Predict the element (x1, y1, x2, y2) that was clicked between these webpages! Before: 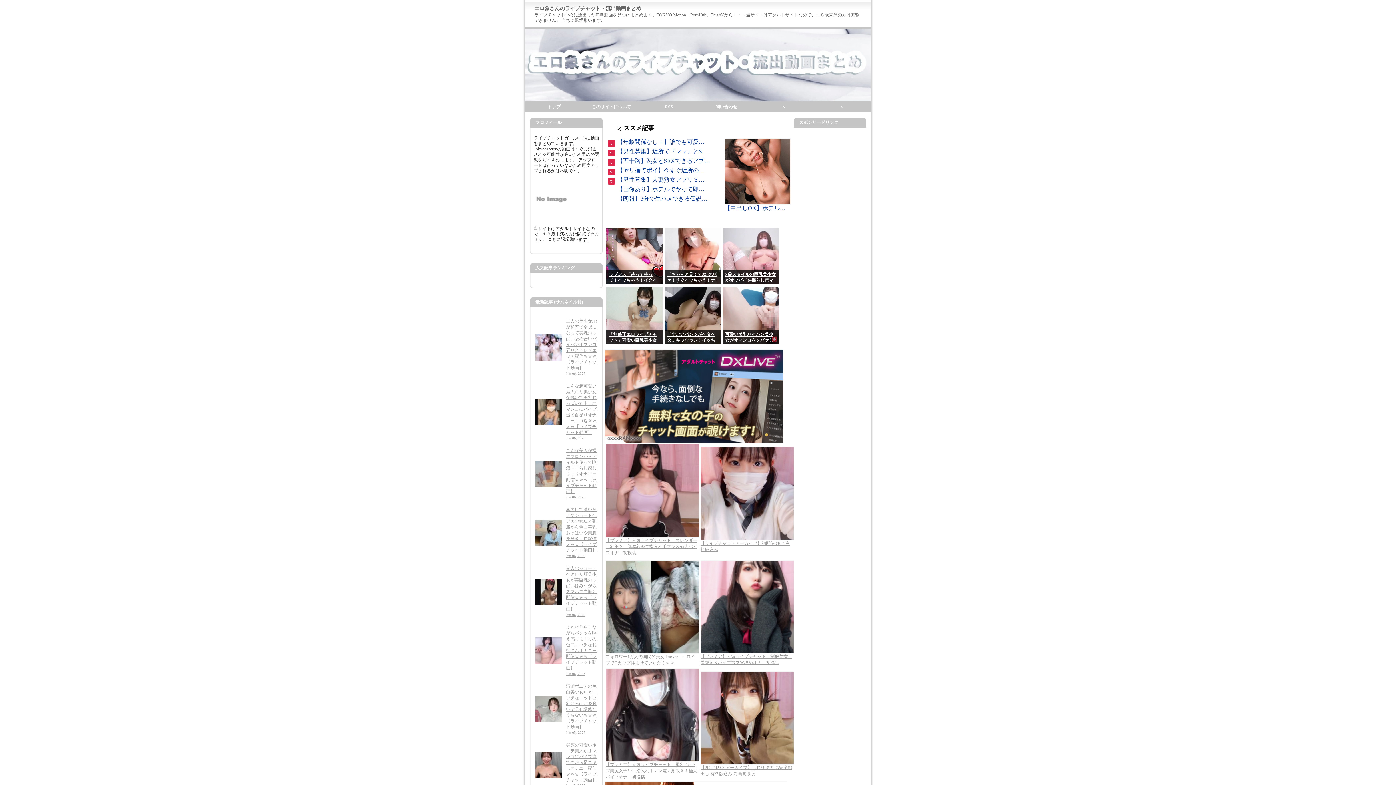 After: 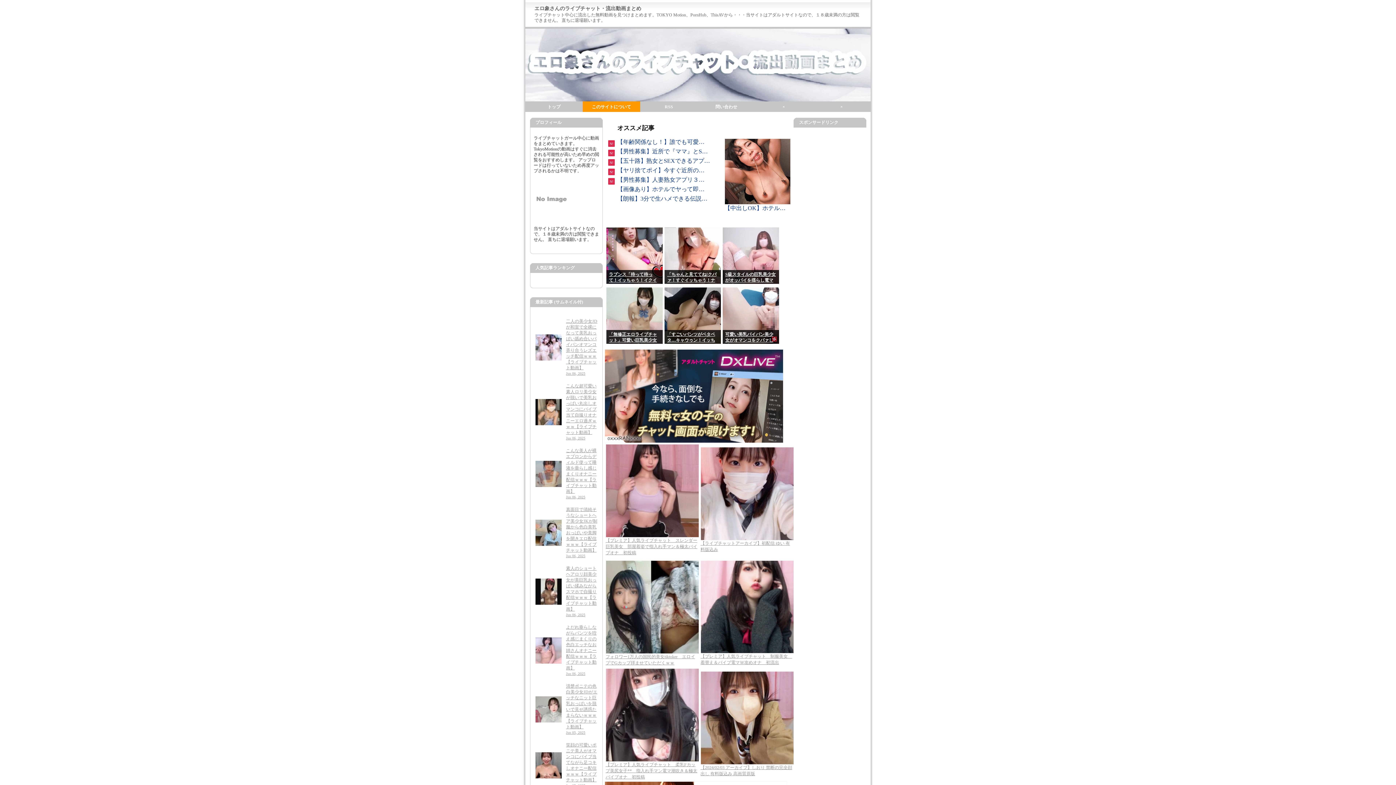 Action: label: このサイトについて bbox: (582, 101, 640, 112)